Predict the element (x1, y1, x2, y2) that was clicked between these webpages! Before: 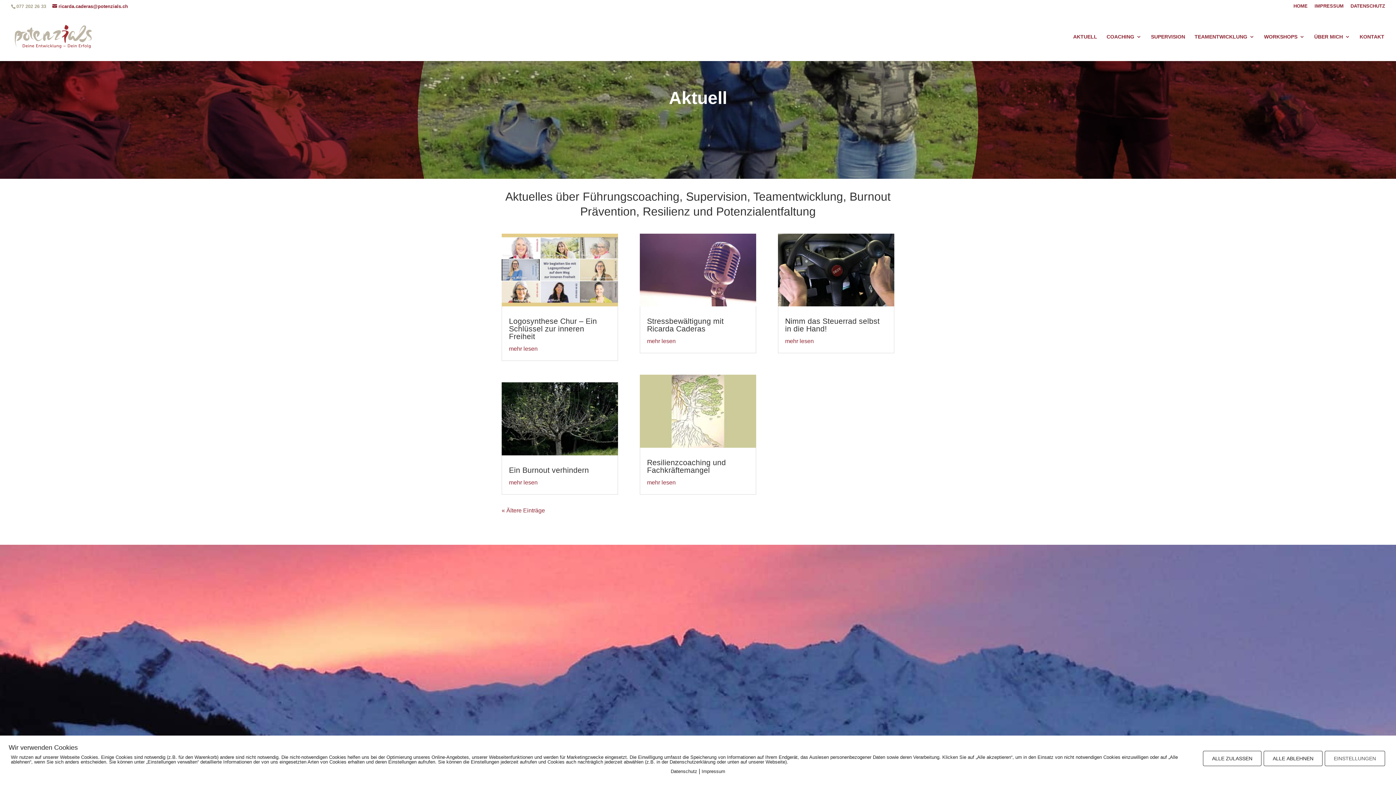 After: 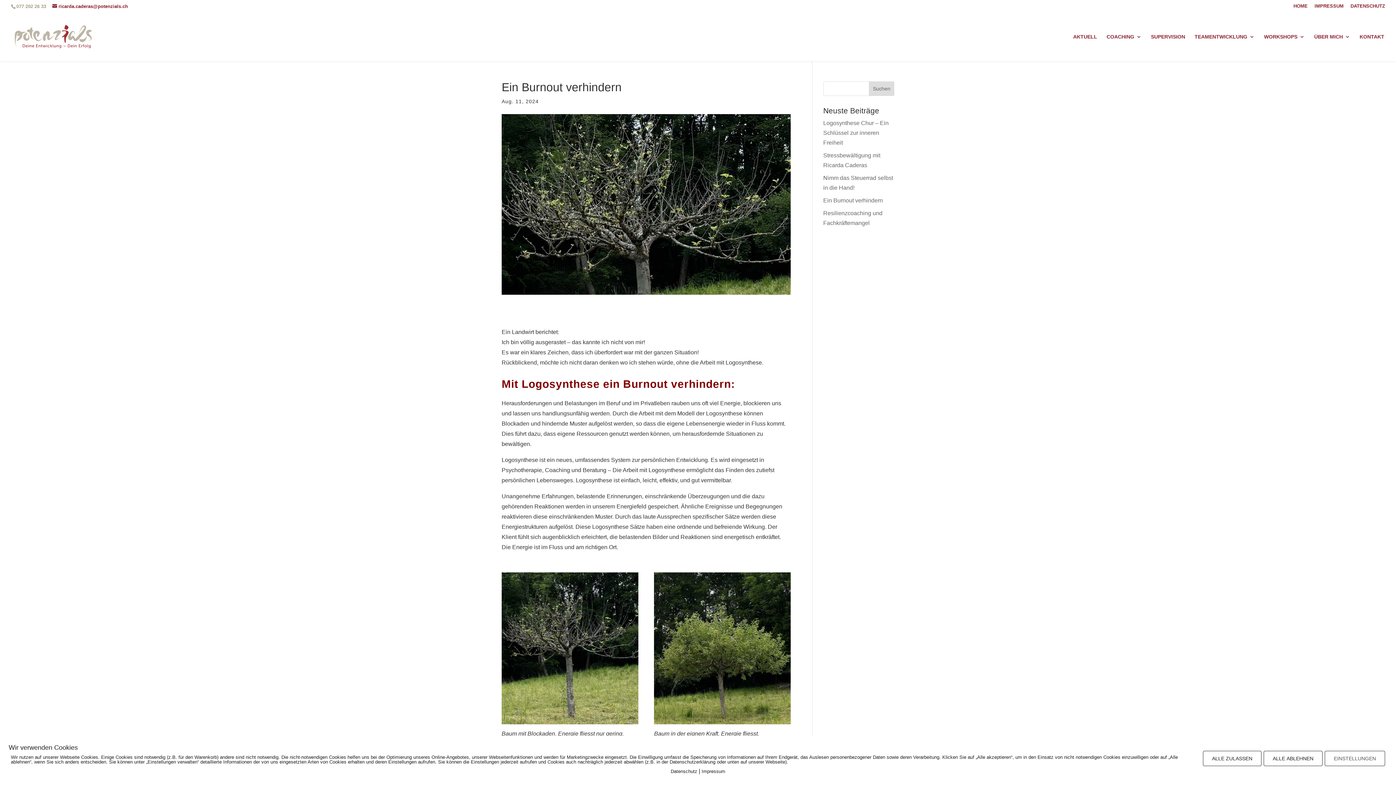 Action: label: Ein Burnout verhindern bbox: (509, 466, 589, 474)